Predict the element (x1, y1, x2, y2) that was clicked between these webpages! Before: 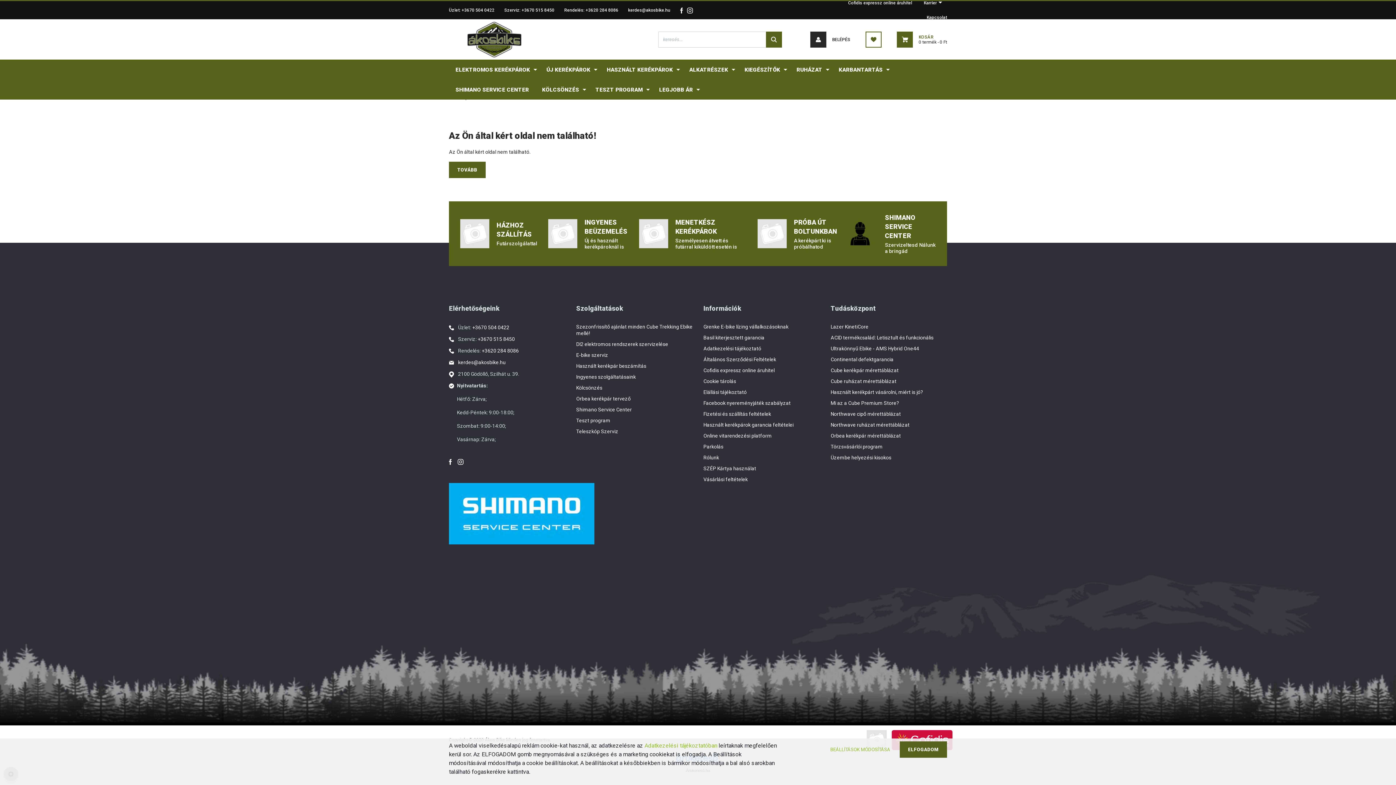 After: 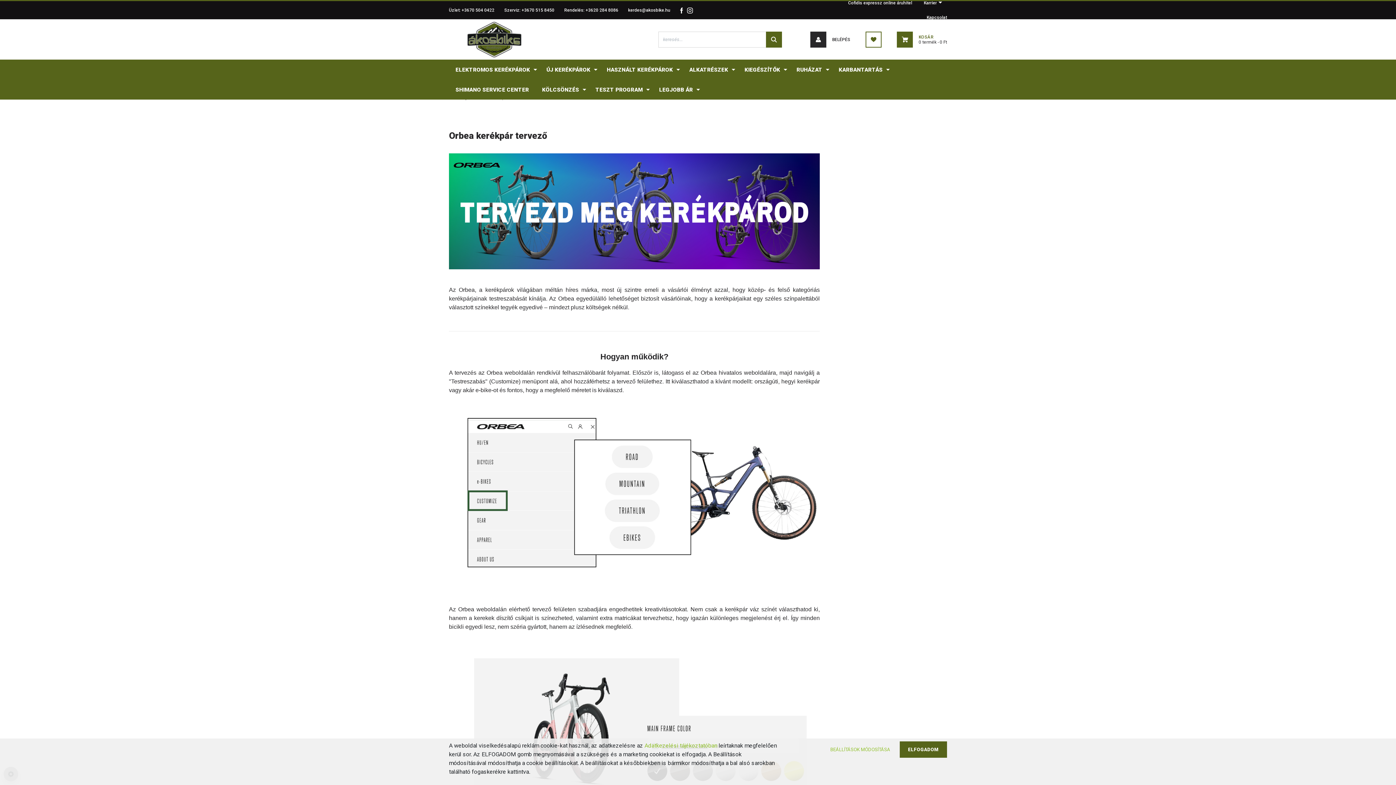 Action: label: Orbea kerékpár tervező bbox: (576, 395, 692, 406)